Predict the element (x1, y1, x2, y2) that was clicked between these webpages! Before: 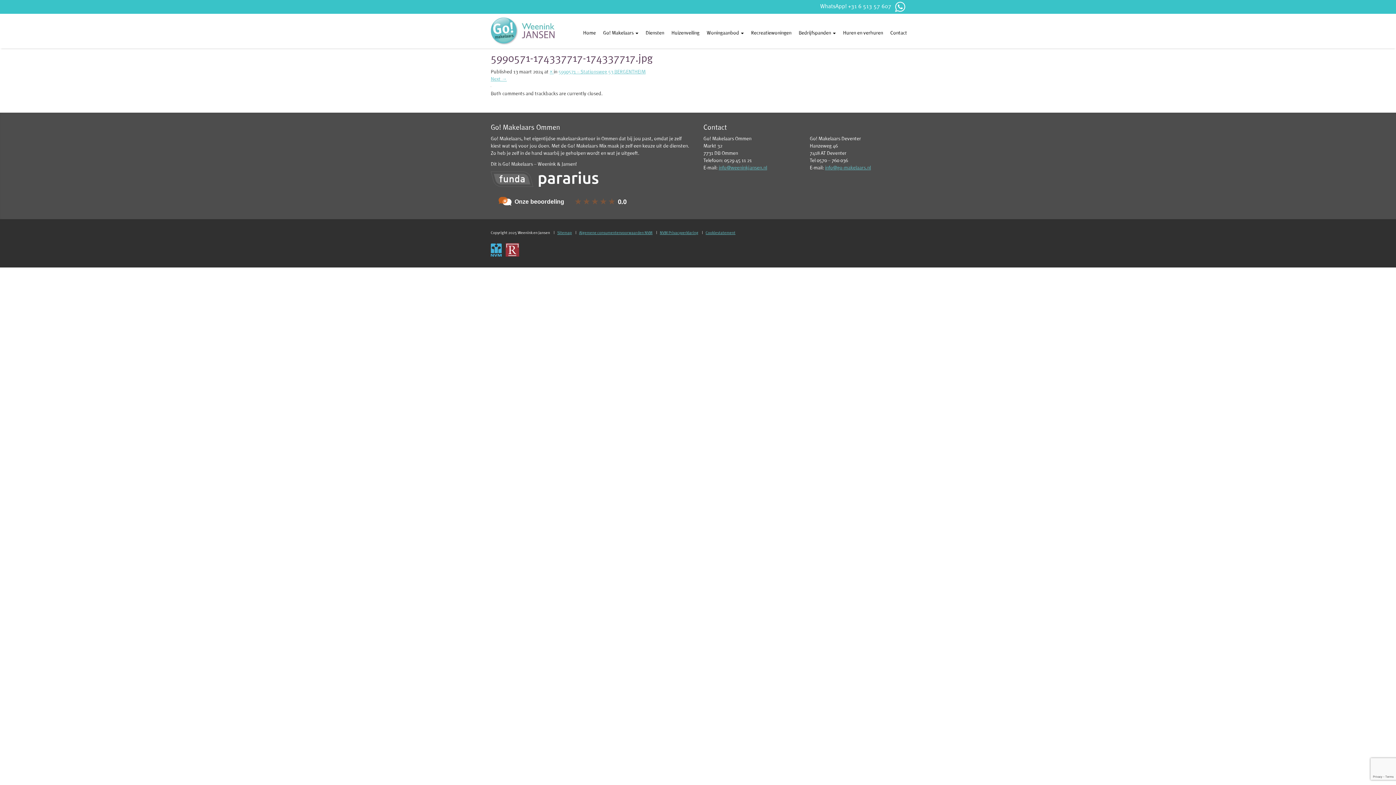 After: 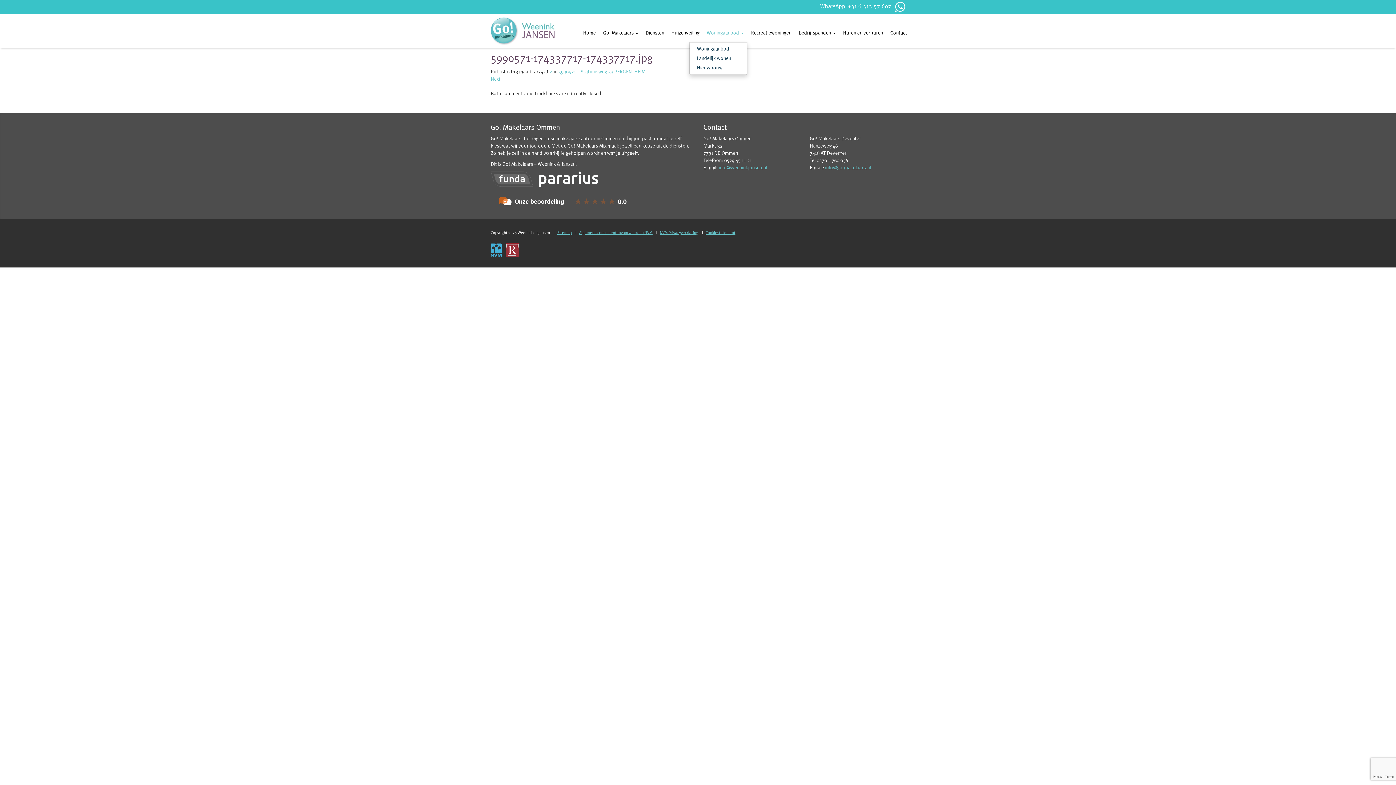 Action: label: Woningaanbod  bbox: (703, 24, 747, 42)